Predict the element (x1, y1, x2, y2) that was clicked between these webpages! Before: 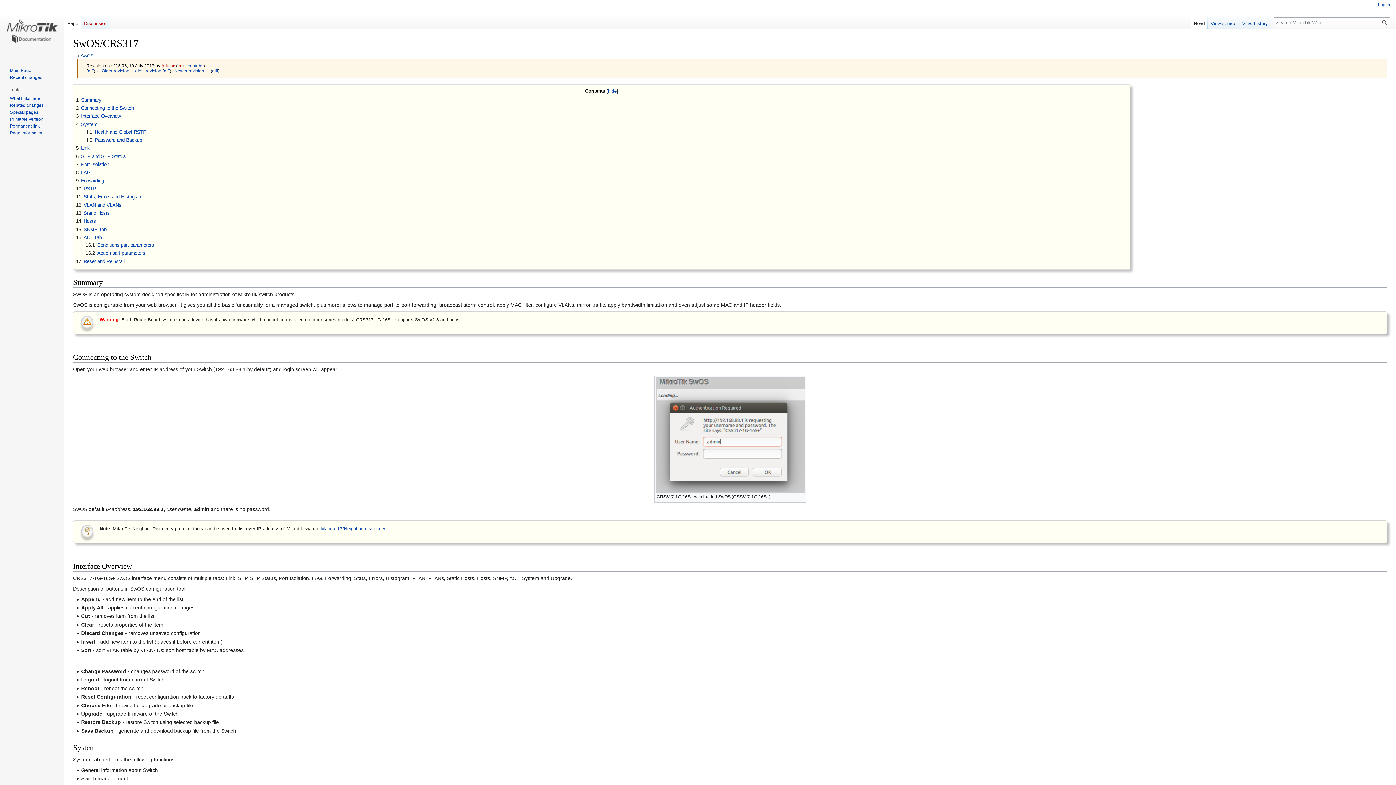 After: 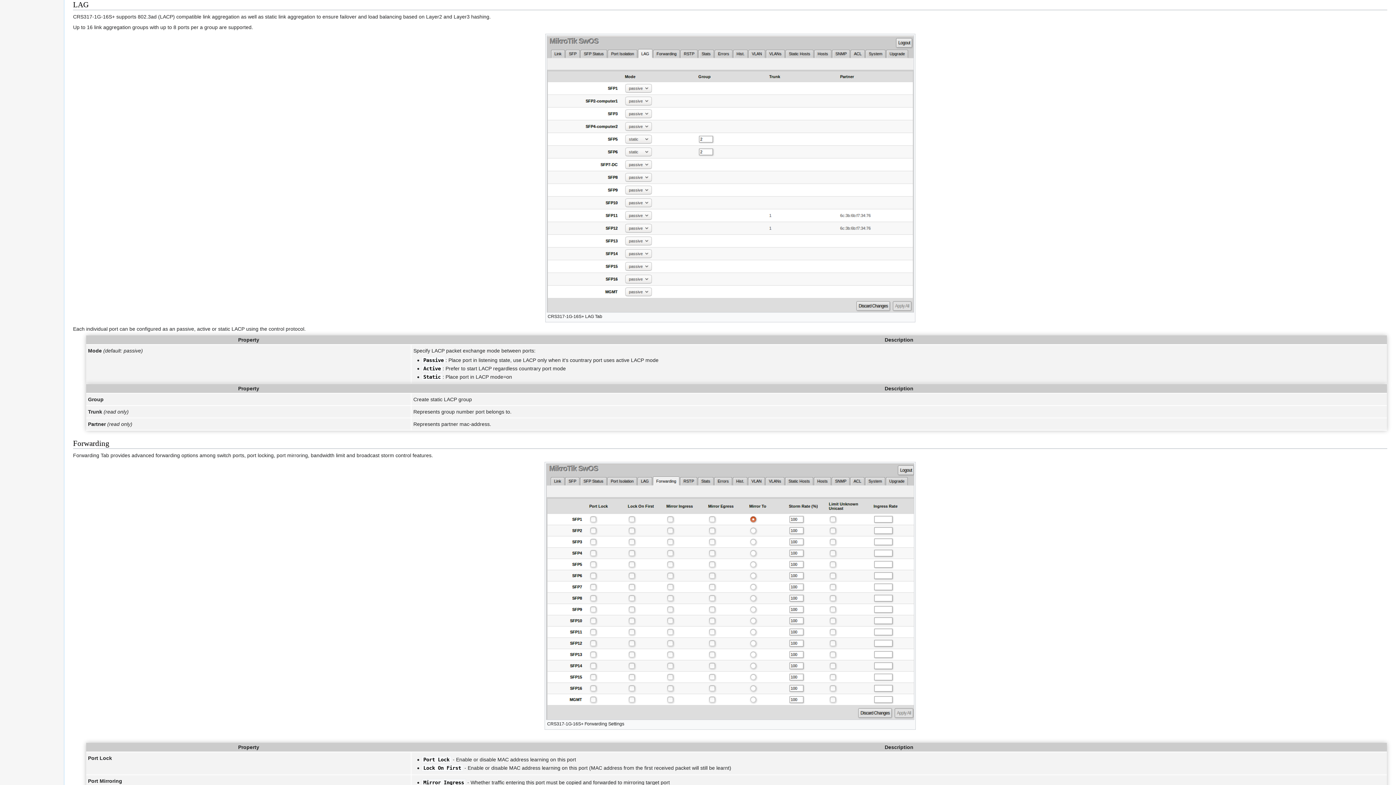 Action: label: 8	LAG bbox: (76, 169, 90, 175)